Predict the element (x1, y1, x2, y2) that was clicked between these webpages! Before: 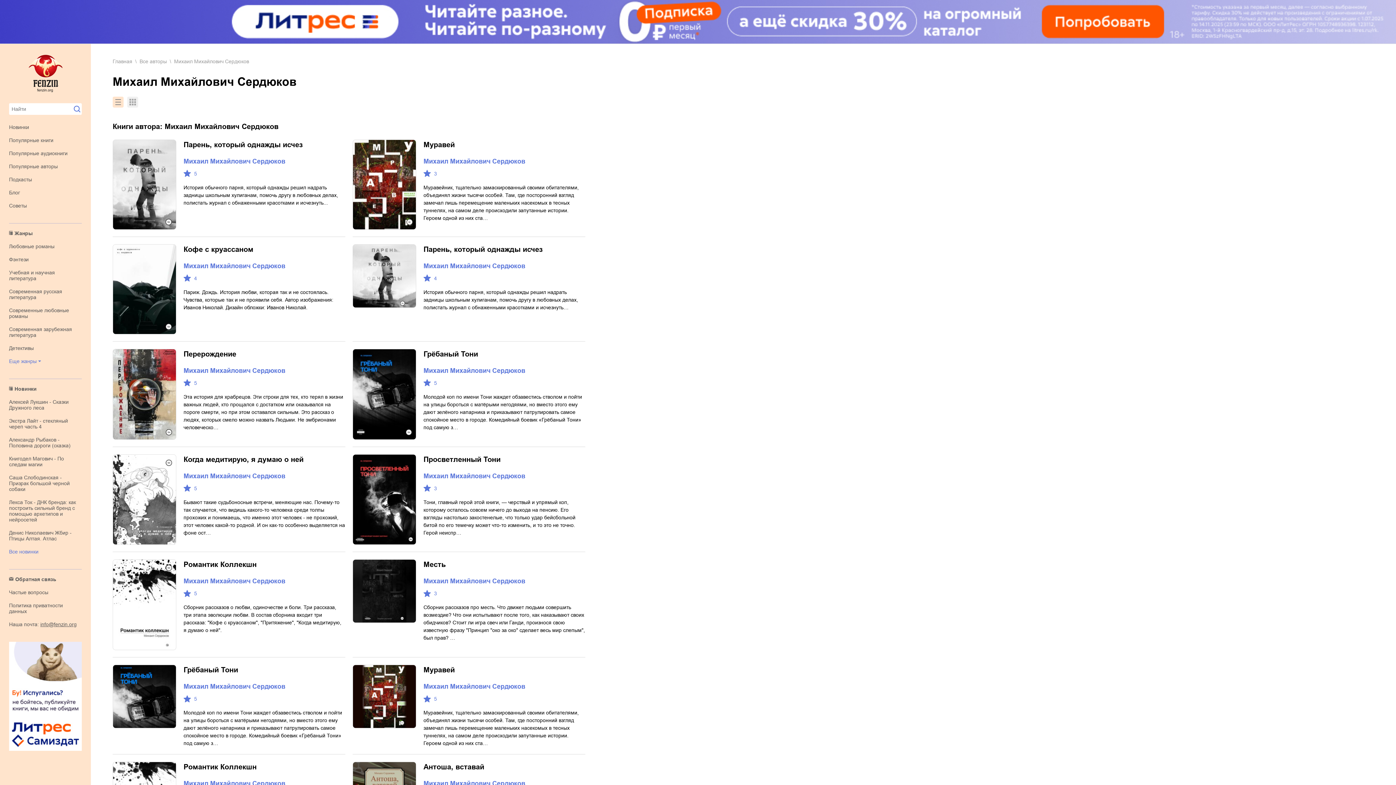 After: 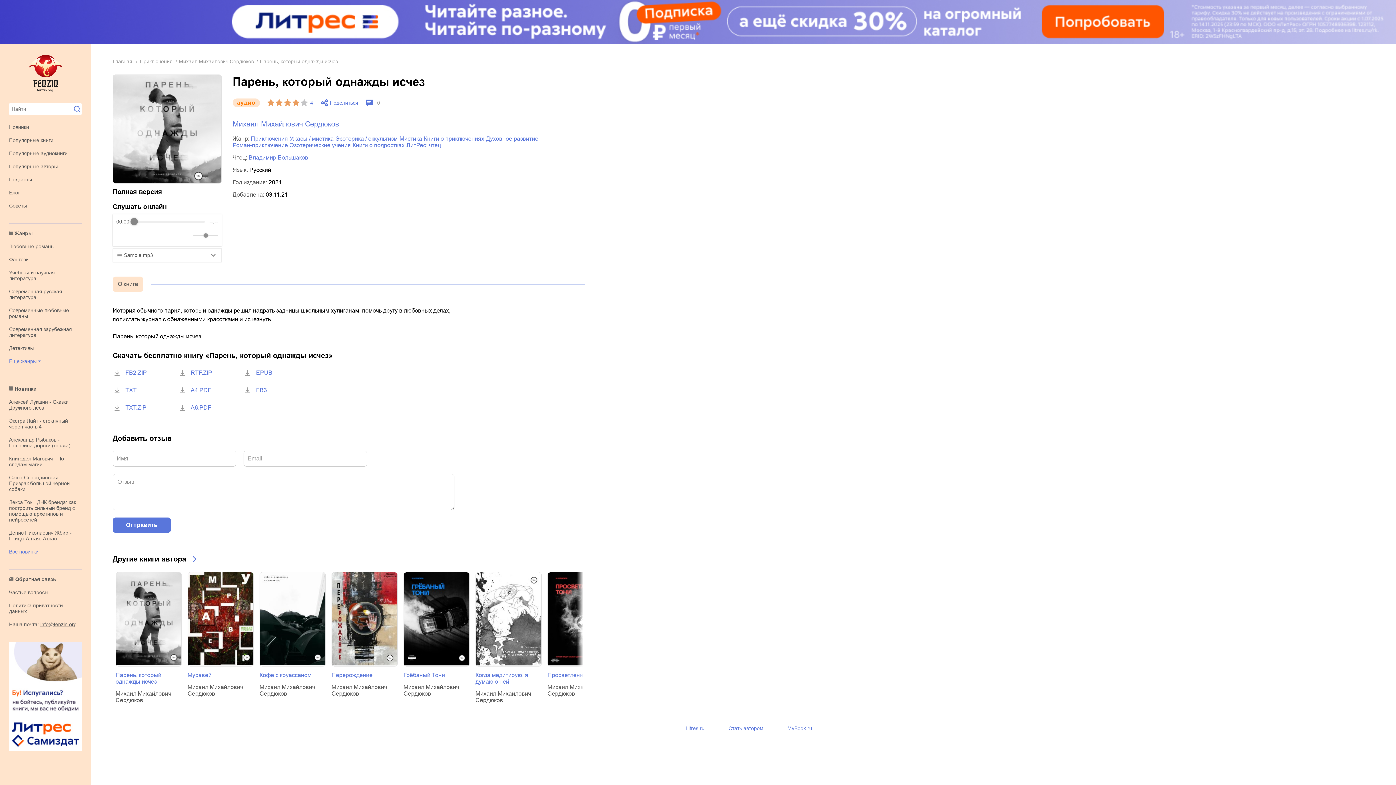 Action: label: Парень, который однажды исчез bbox: (423, 245, 542, 253)